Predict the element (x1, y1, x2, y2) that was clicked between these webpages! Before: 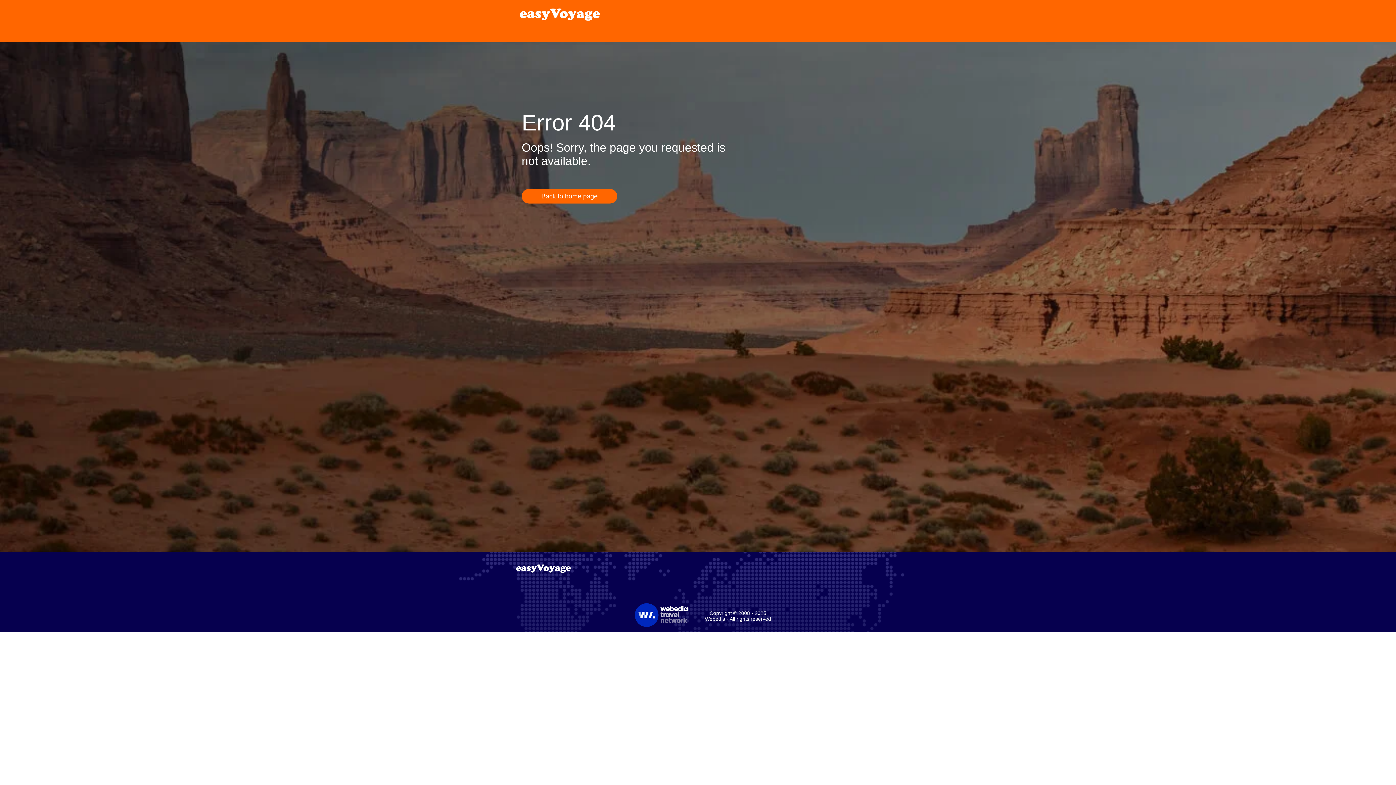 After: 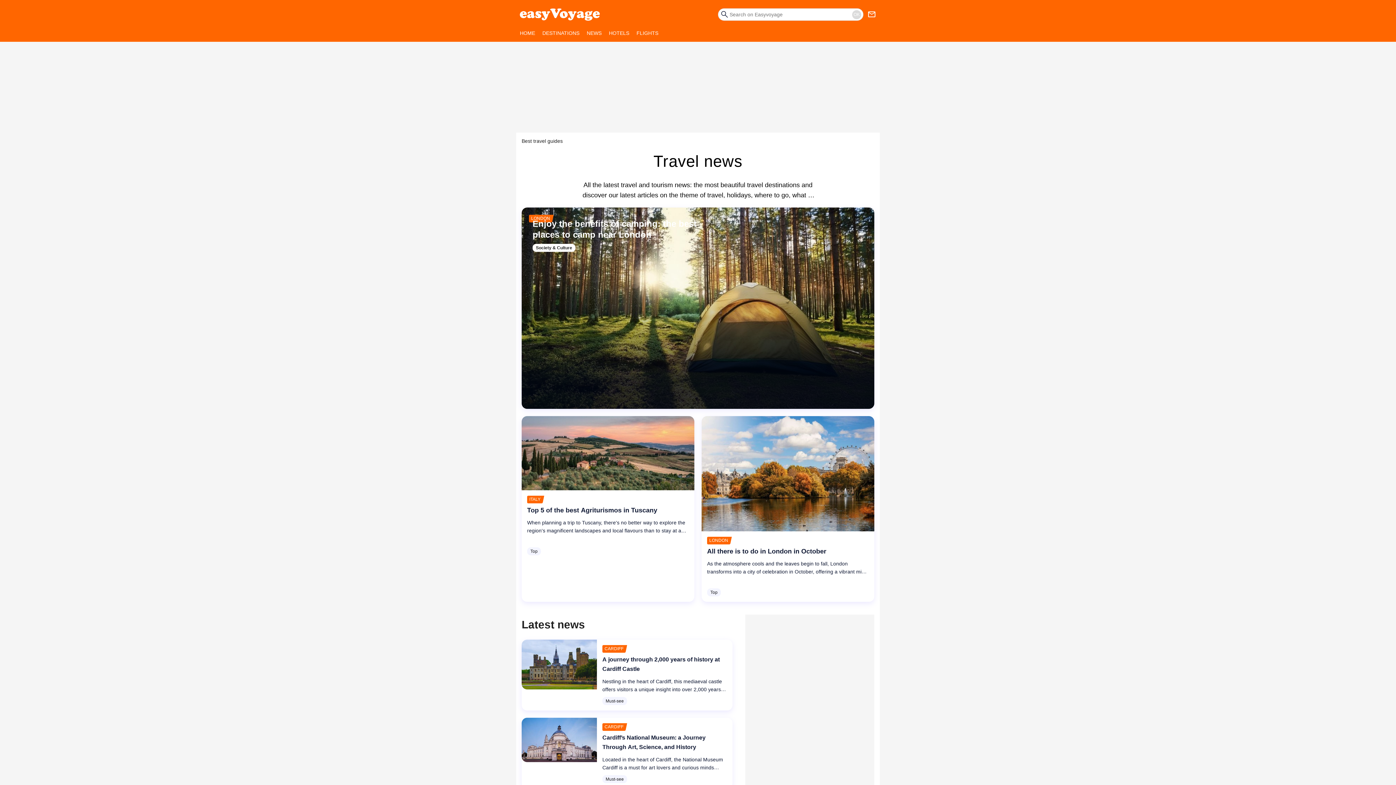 Action: label: label.header.mainlogo bbox: (520, 5, 600, 23)